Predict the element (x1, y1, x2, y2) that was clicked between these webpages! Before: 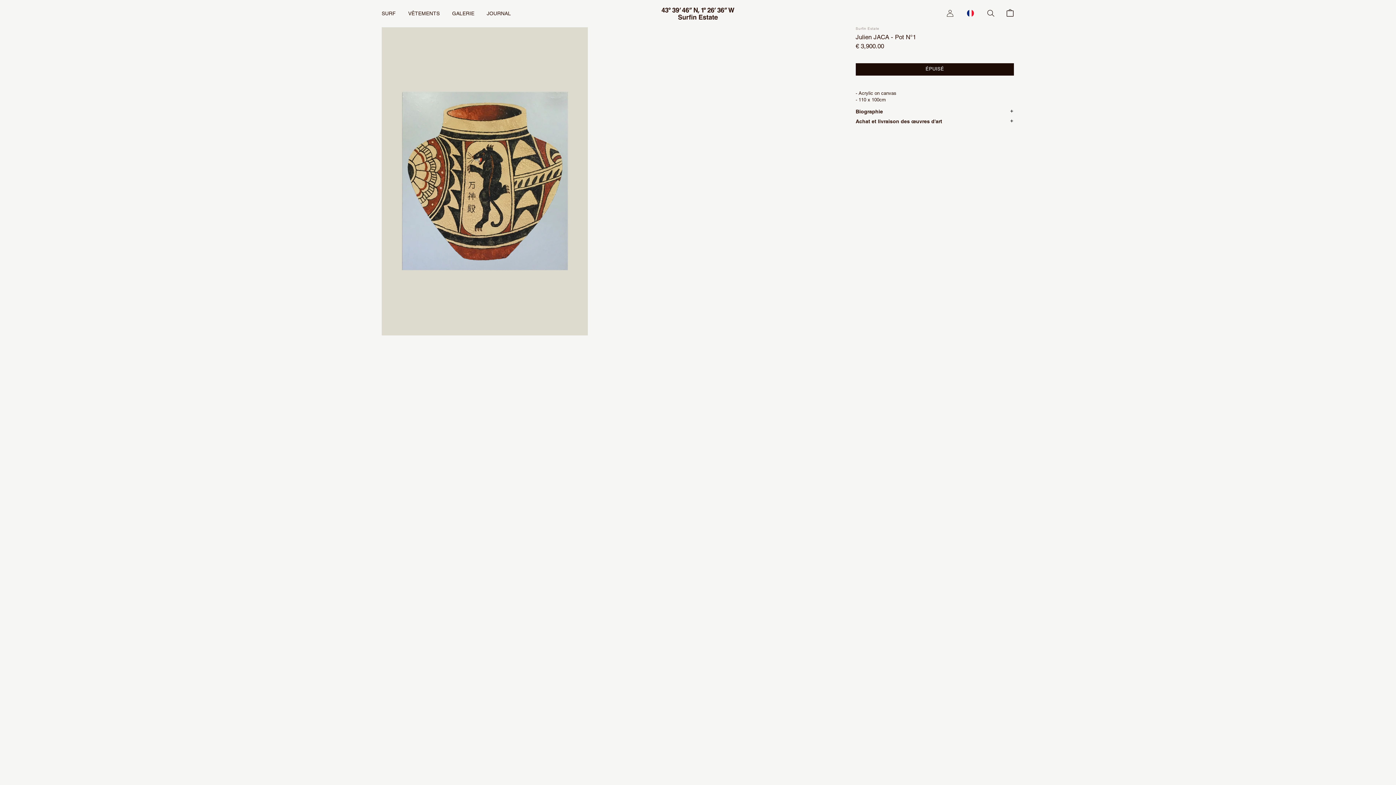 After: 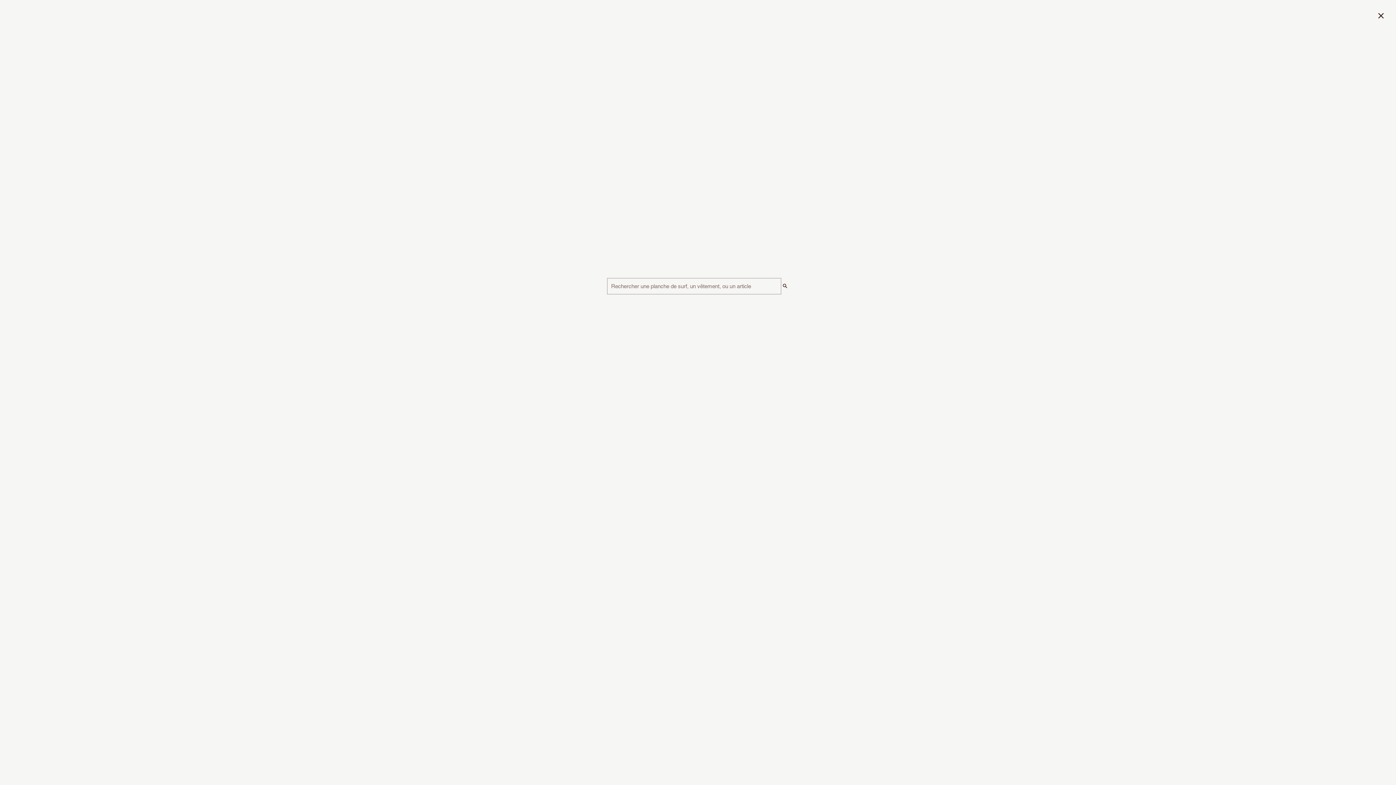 Action: bbox: (982, 0, 999, 27)